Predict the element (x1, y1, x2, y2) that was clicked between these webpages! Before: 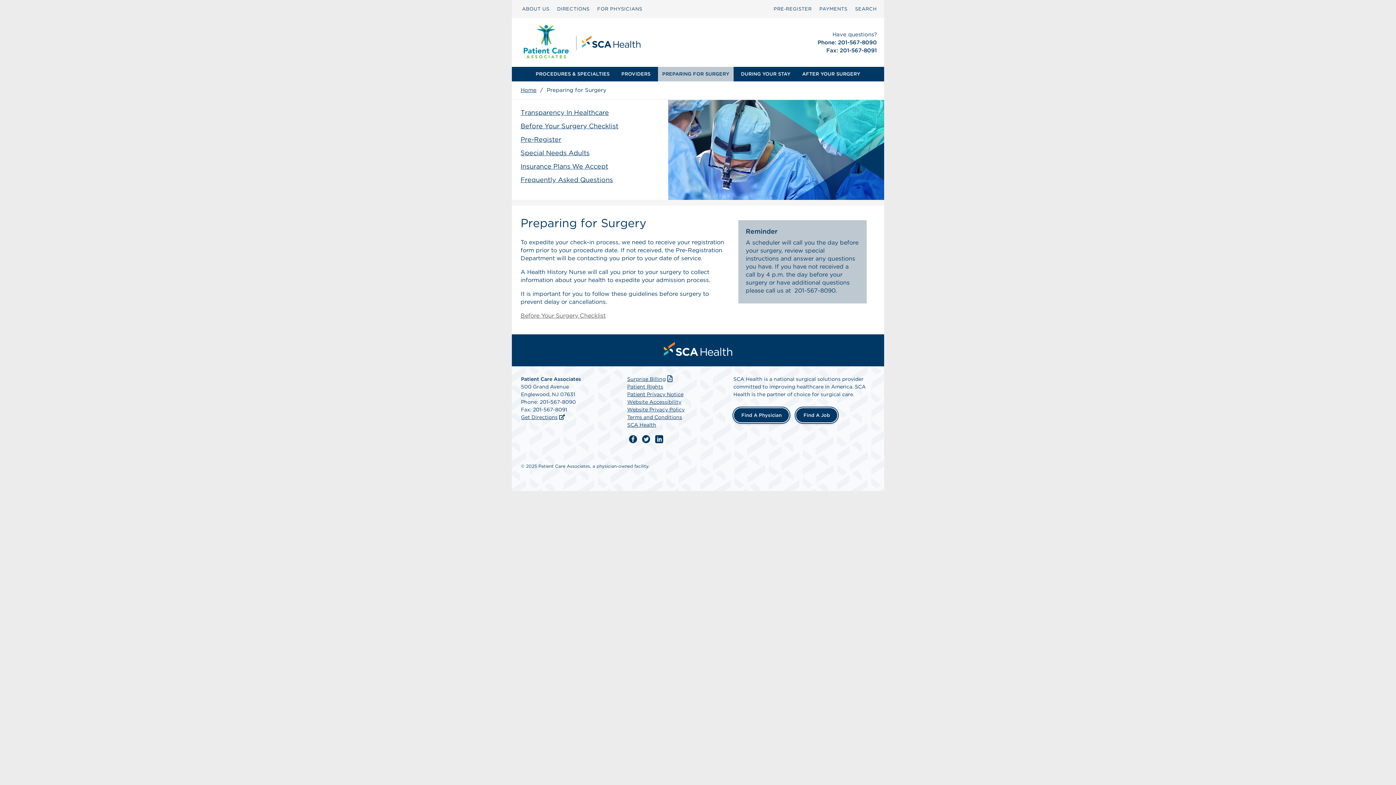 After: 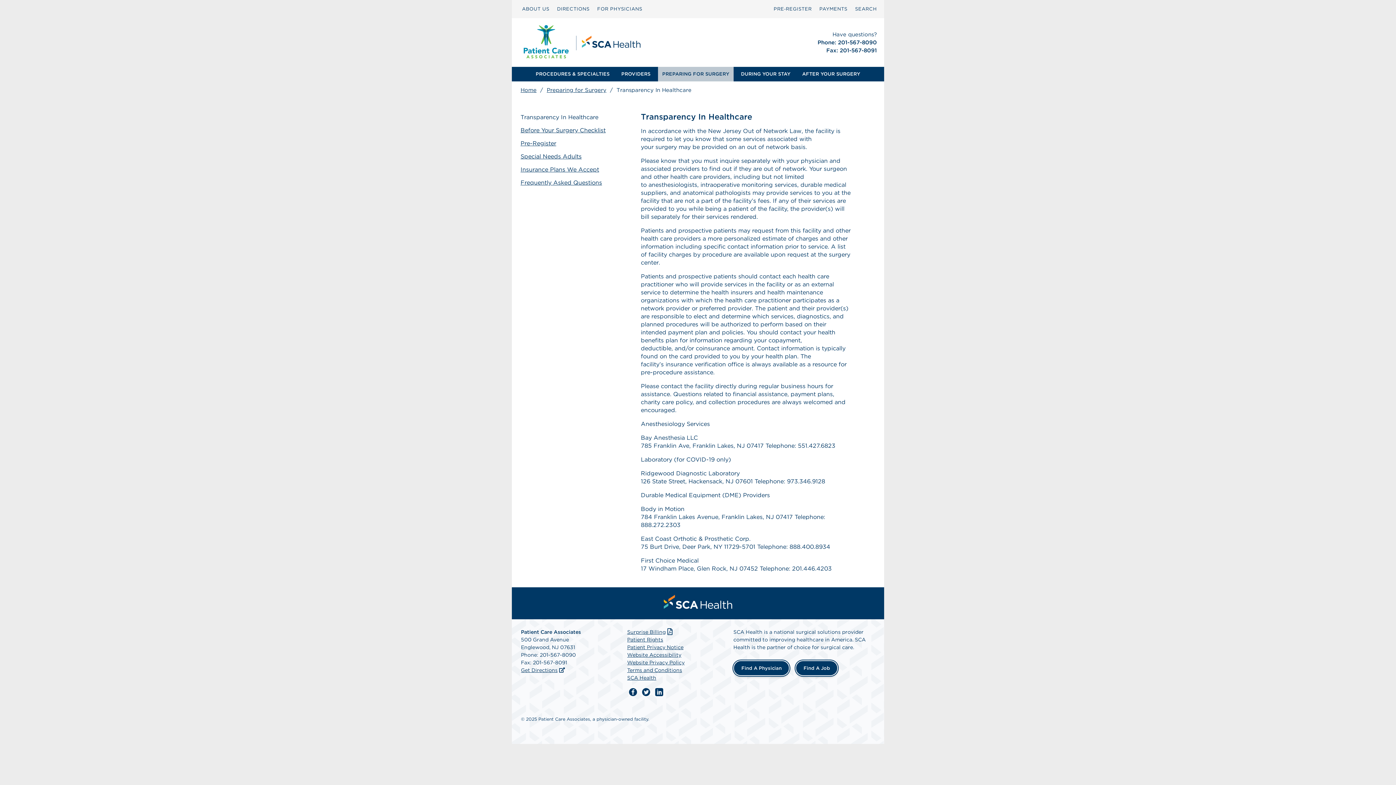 Action: label: Transparency In Healthcare bbox: (520, 108, 659, 116)